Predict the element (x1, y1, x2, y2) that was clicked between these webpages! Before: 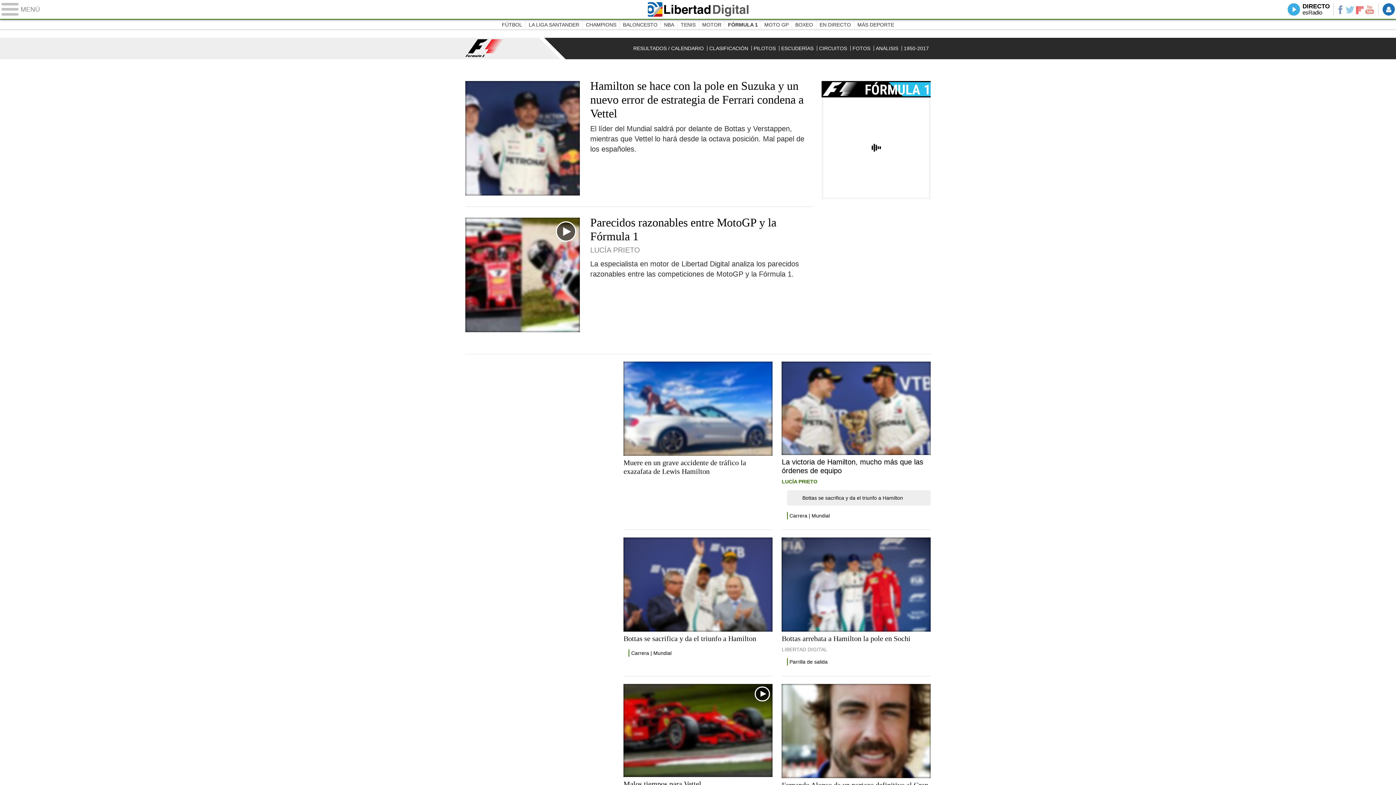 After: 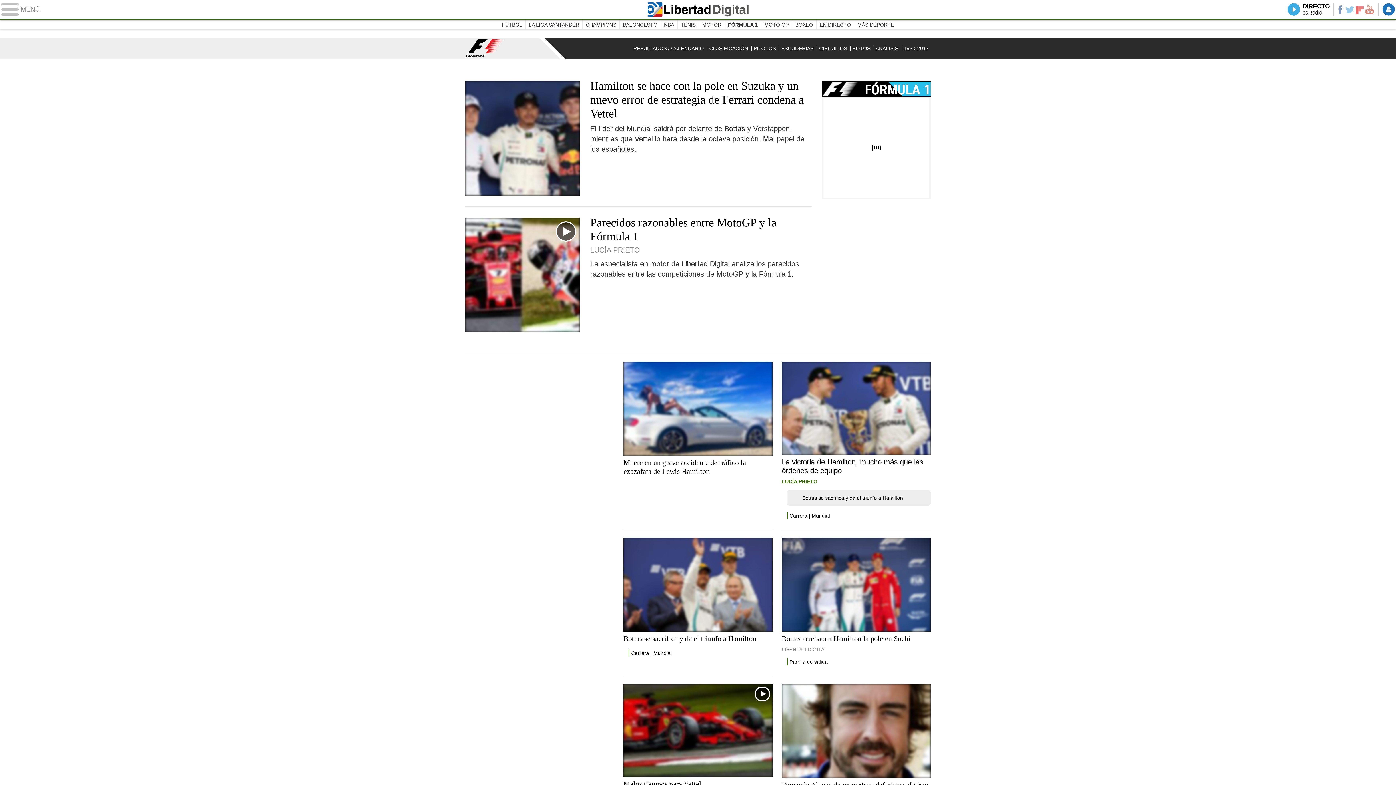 Action: label: Login bbox: (1382, 3, 1395, 15)